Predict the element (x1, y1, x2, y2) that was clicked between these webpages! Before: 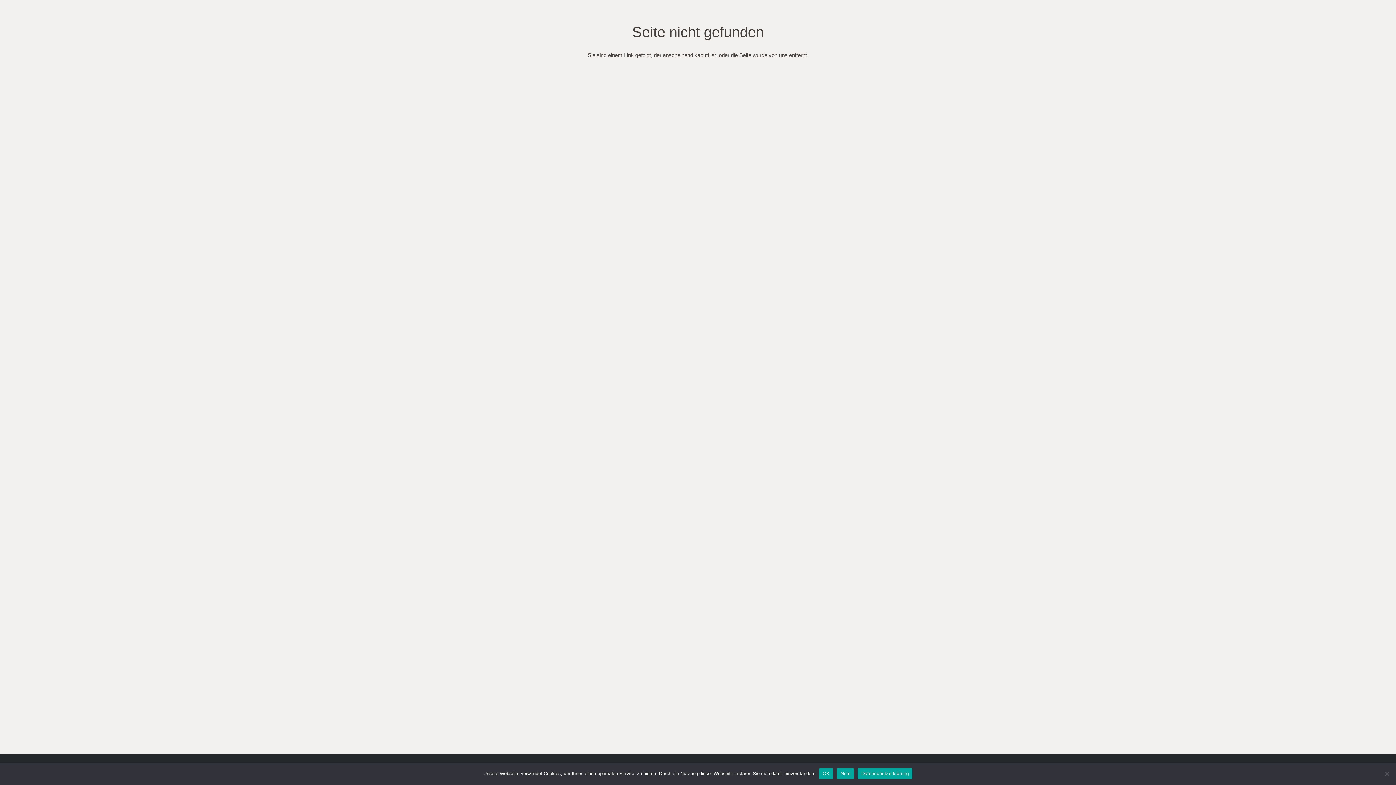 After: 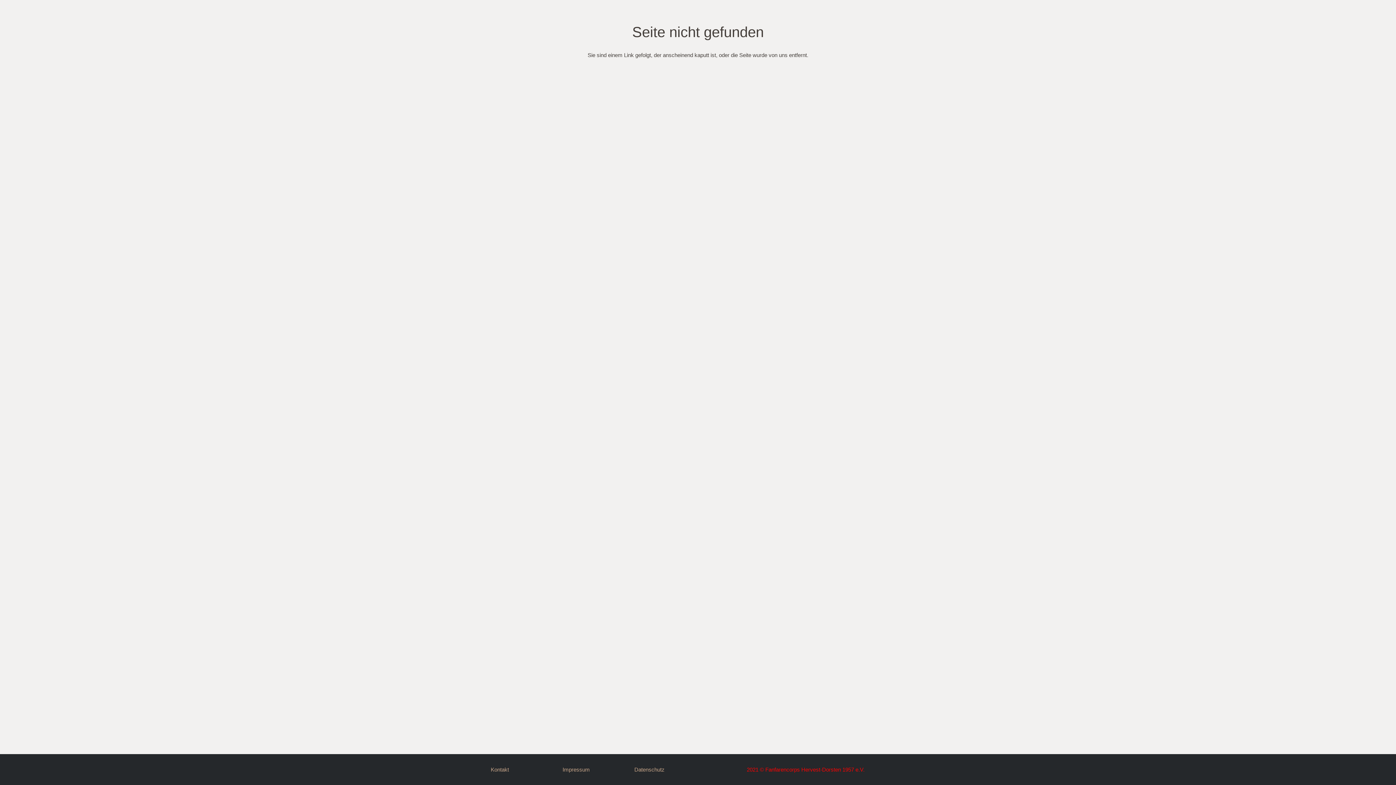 Action: bbox: (819, 768, 833, 779) label: OK